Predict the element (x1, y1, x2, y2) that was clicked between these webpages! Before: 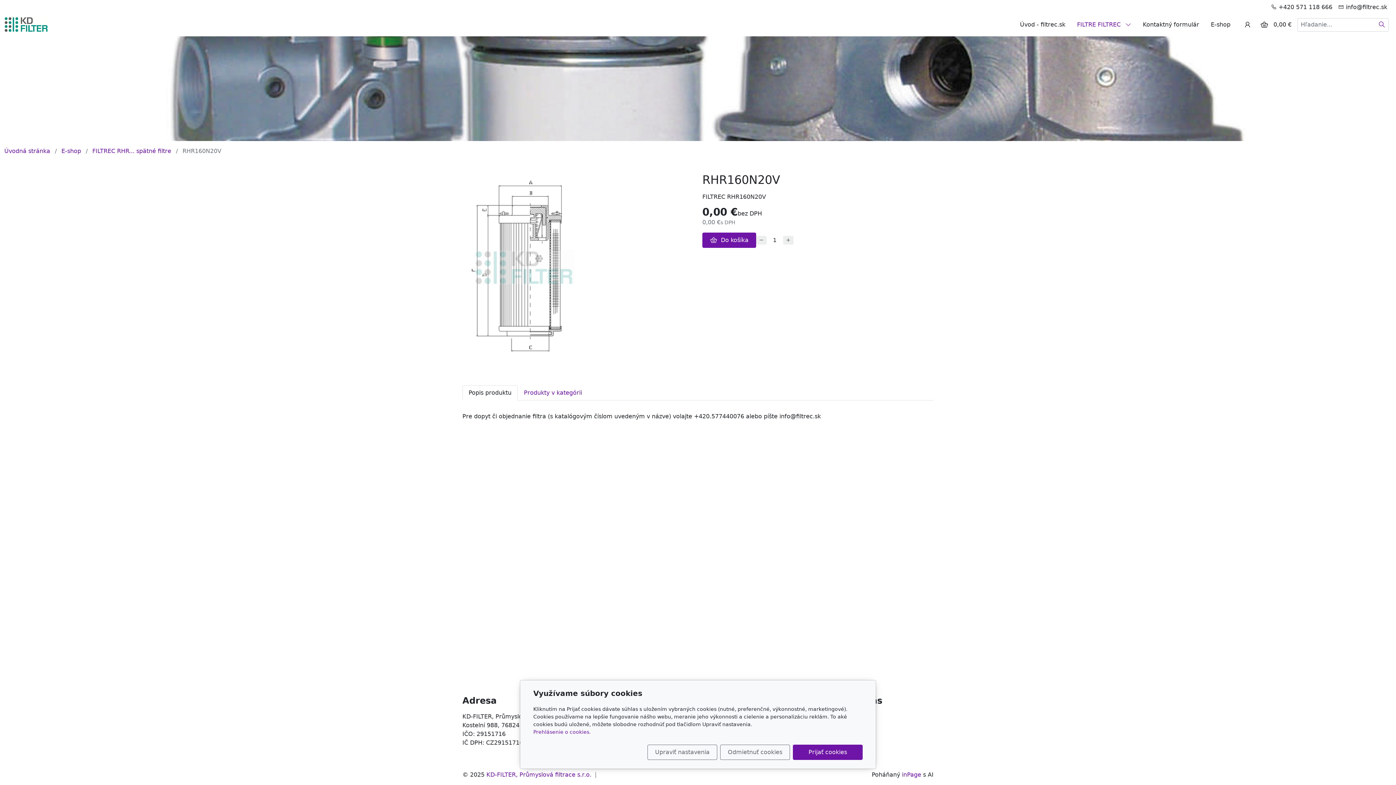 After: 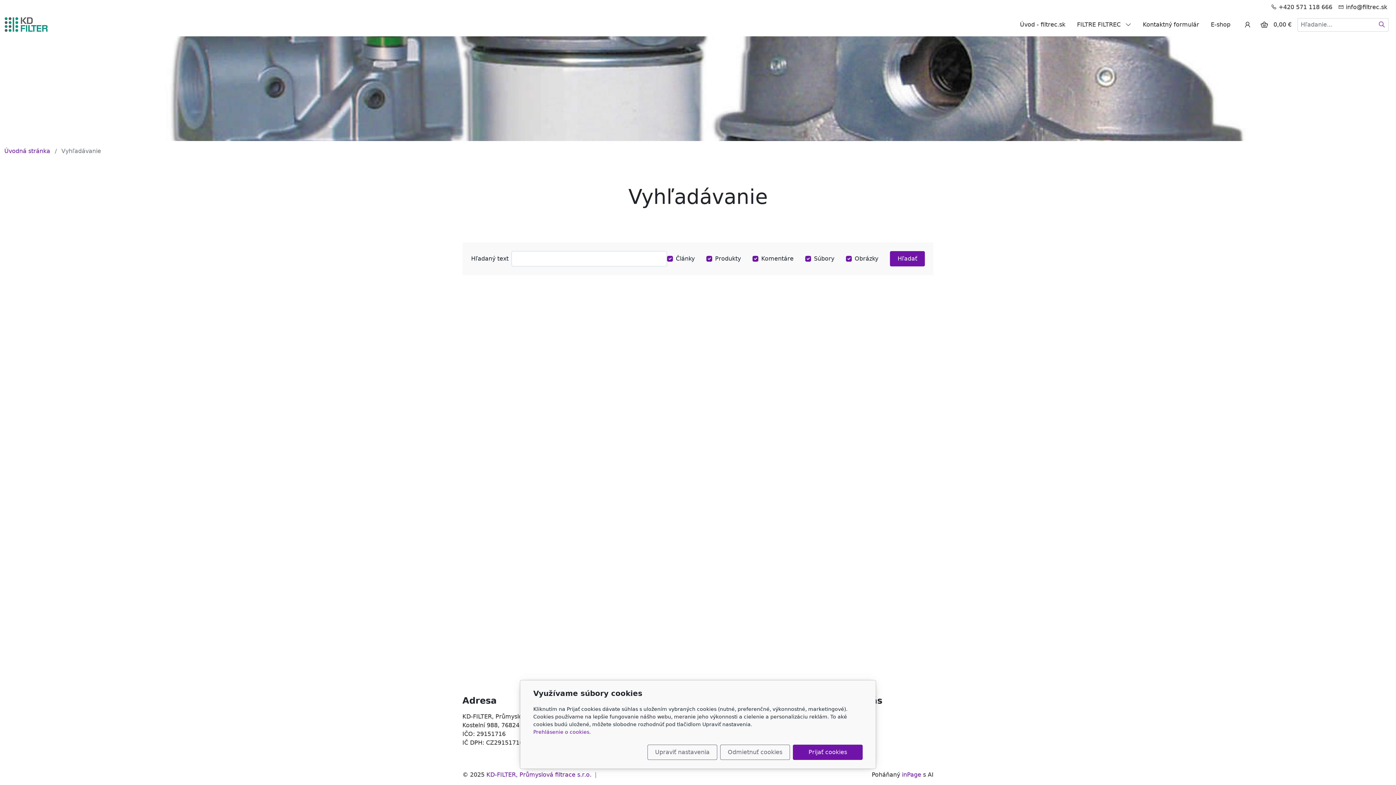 Action: bbox: (1375, 18, 1389, 31) label: Hľadať